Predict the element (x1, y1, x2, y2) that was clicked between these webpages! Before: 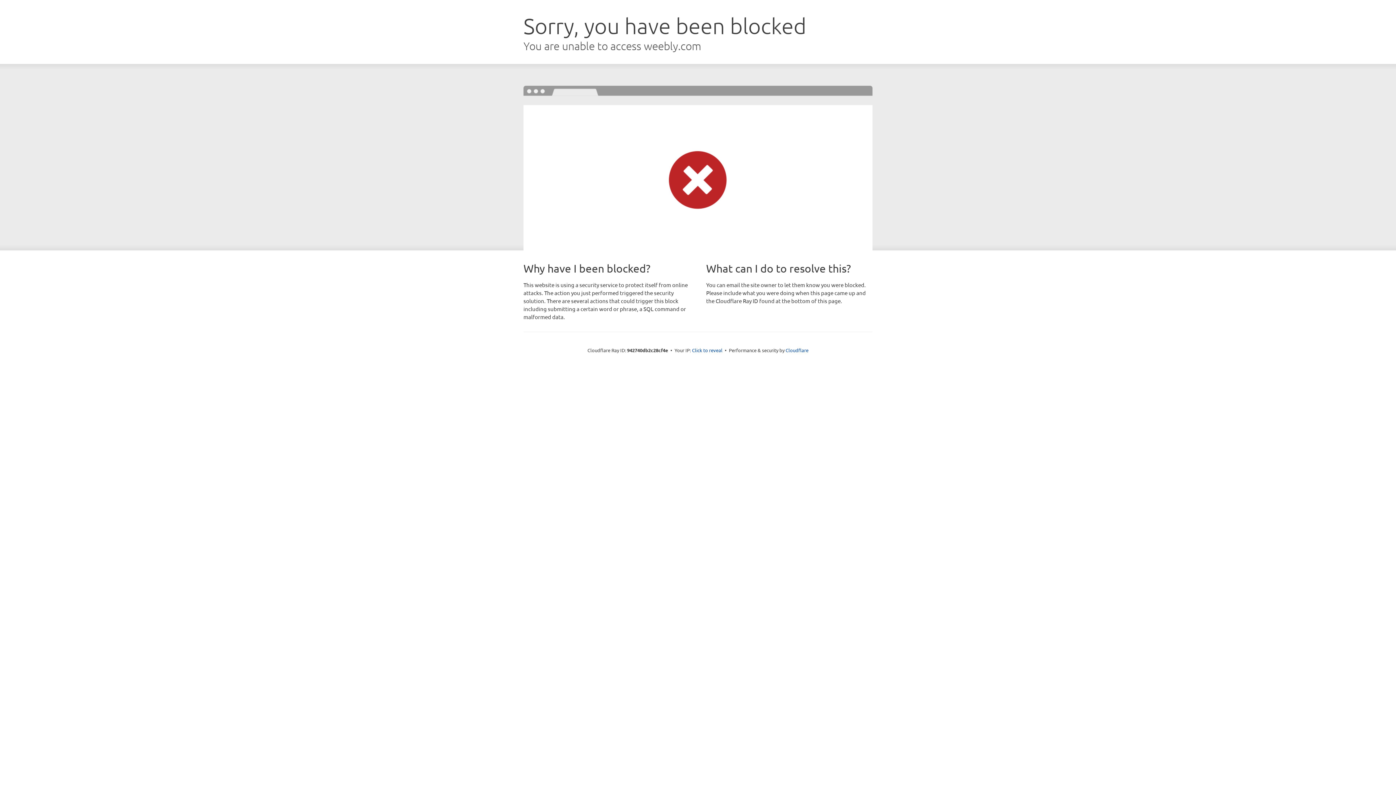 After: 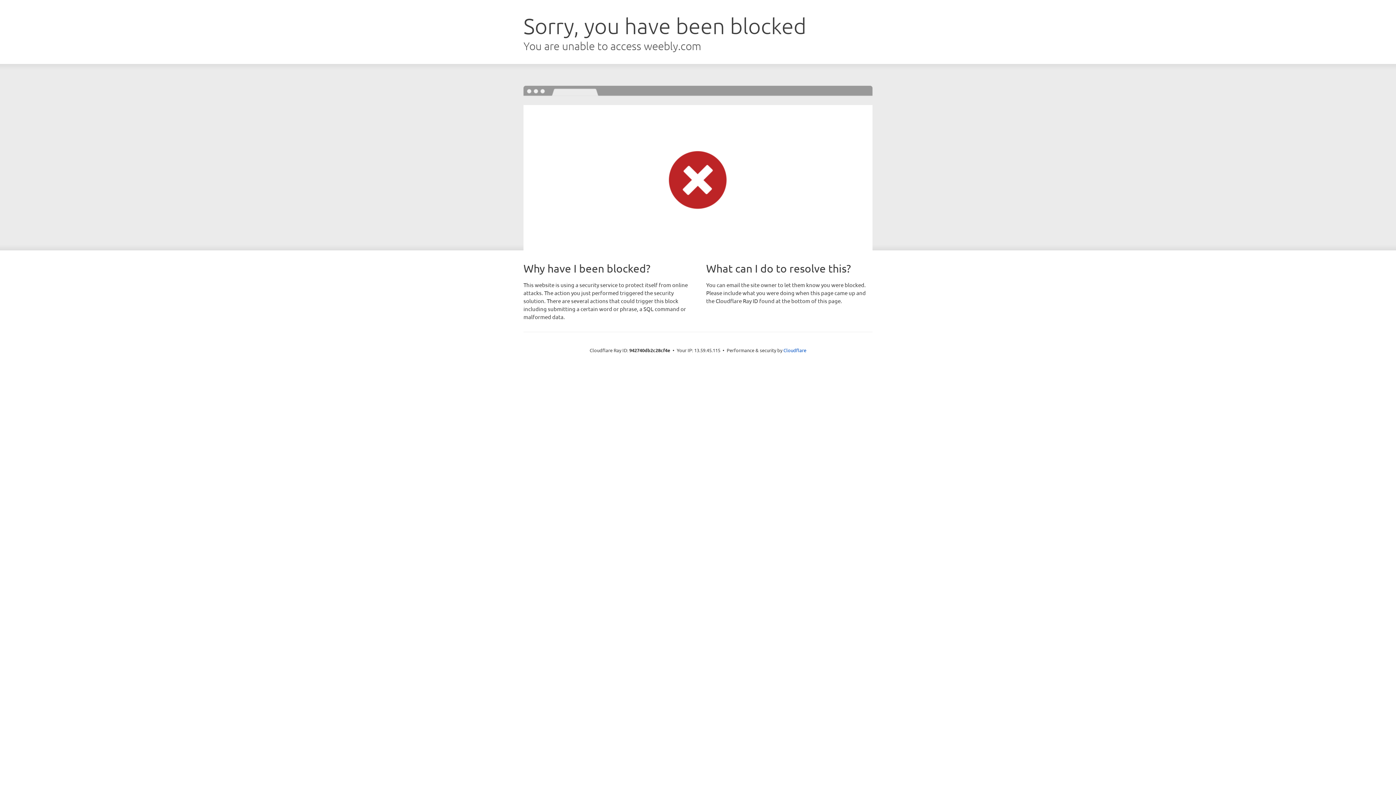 Action: label: Click to reveal bbox: (692, 346, 722, 353)